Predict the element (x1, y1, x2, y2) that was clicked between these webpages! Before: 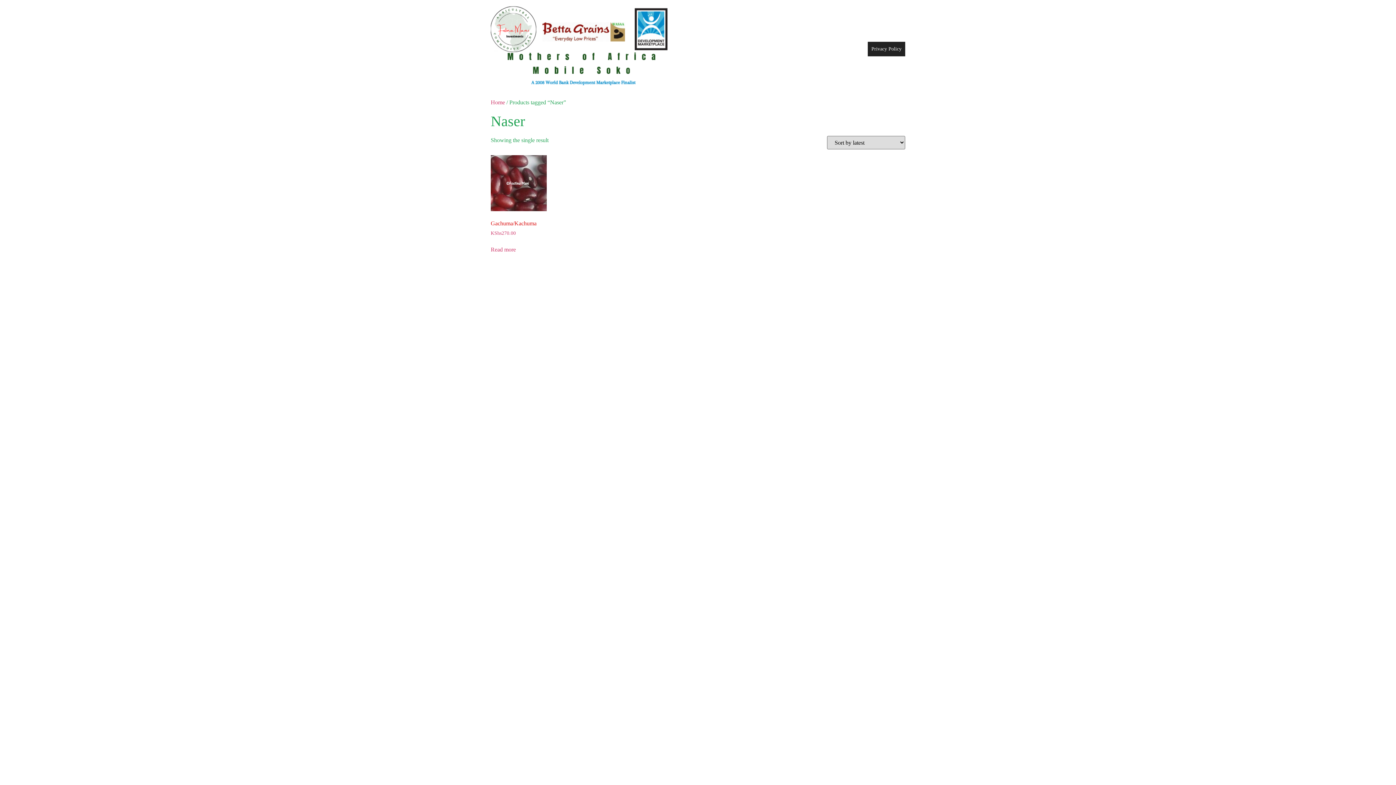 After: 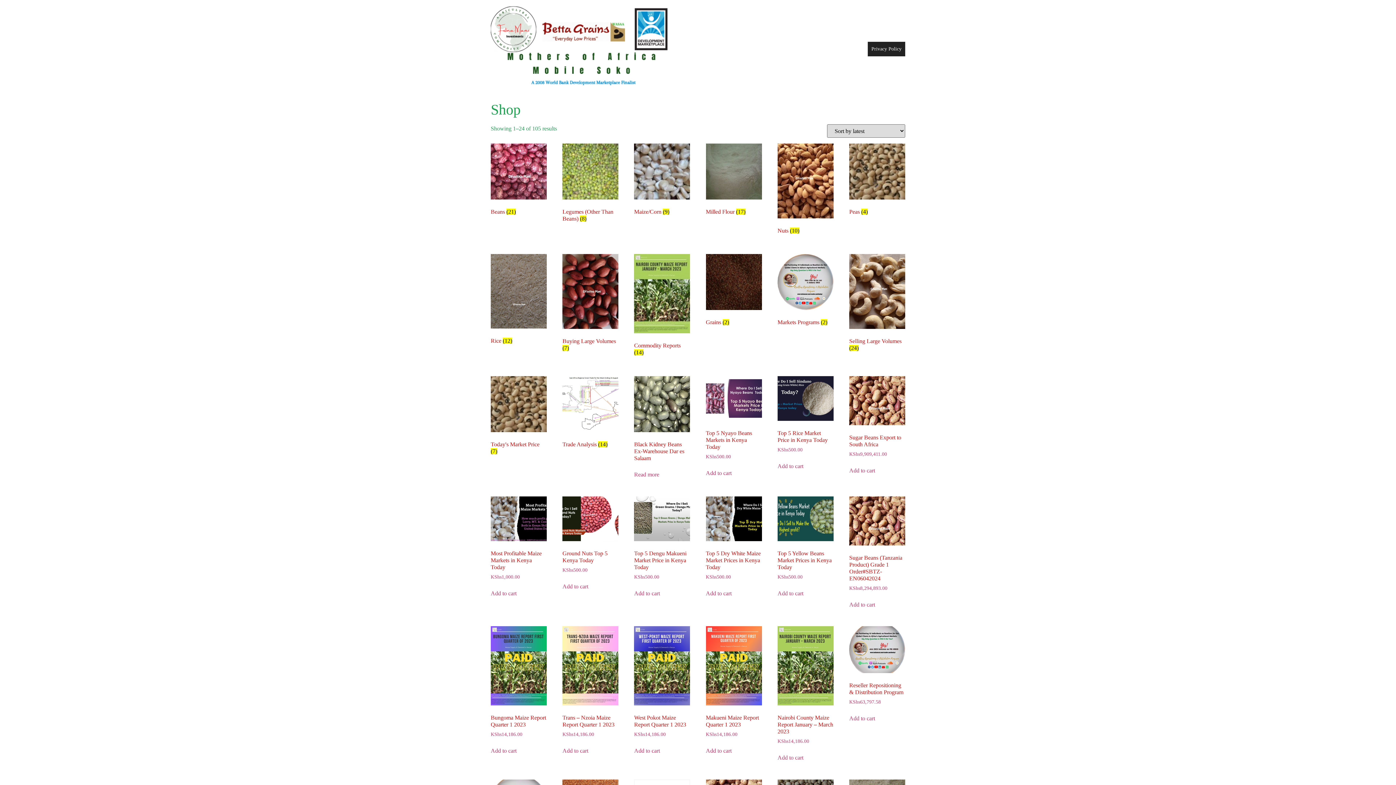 Action: bbox: (490, 5, 672, 92)